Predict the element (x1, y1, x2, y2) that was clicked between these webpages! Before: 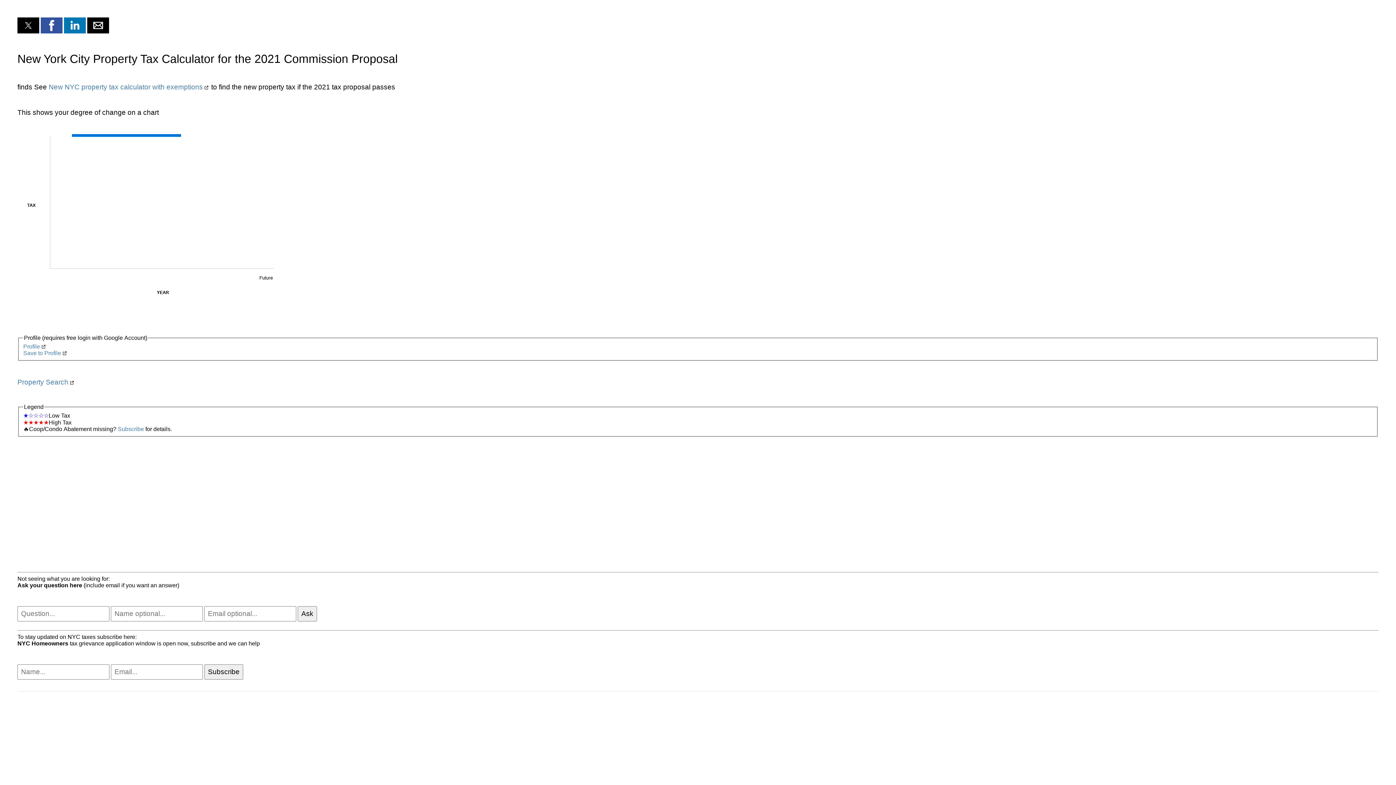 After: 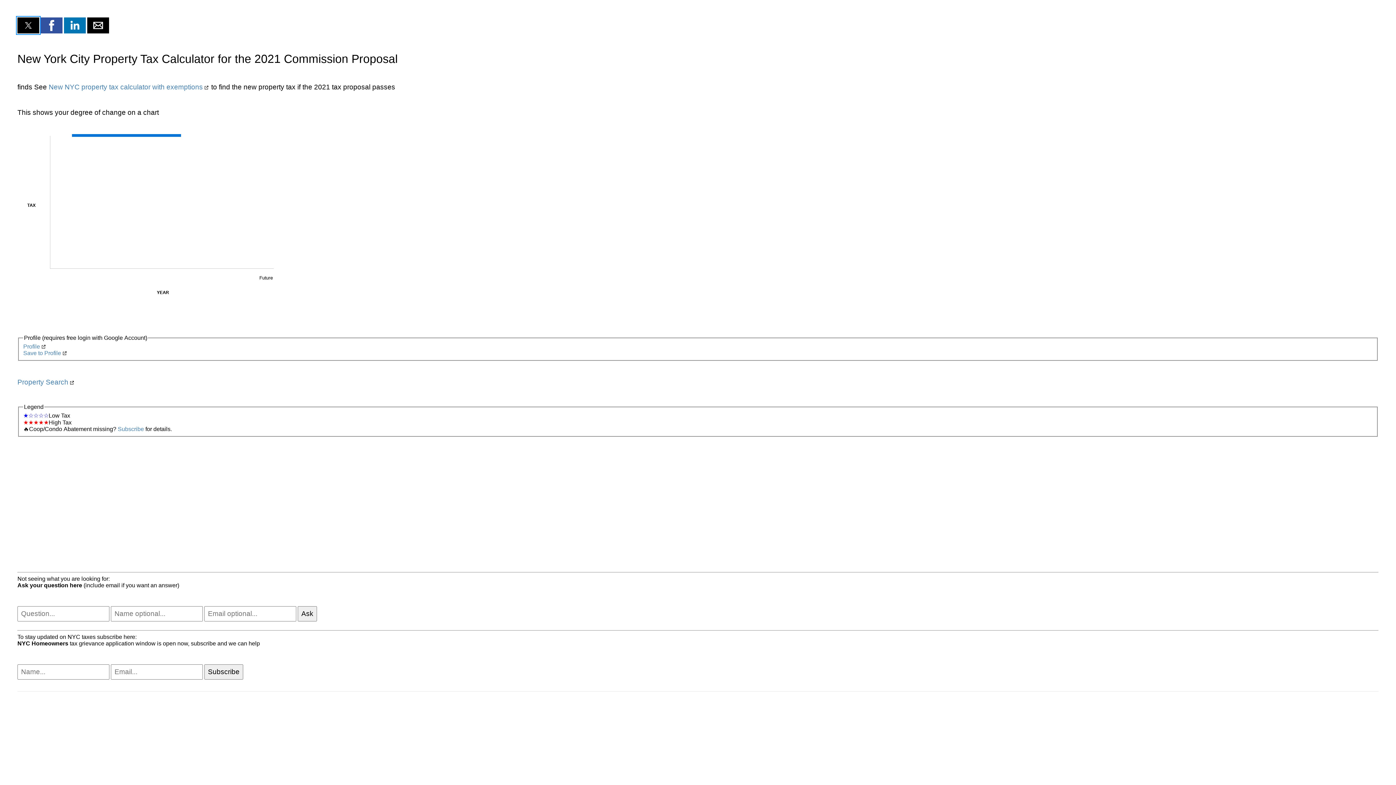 Action: bbox: (17, 17, 39, 33) label: Share on Twitter